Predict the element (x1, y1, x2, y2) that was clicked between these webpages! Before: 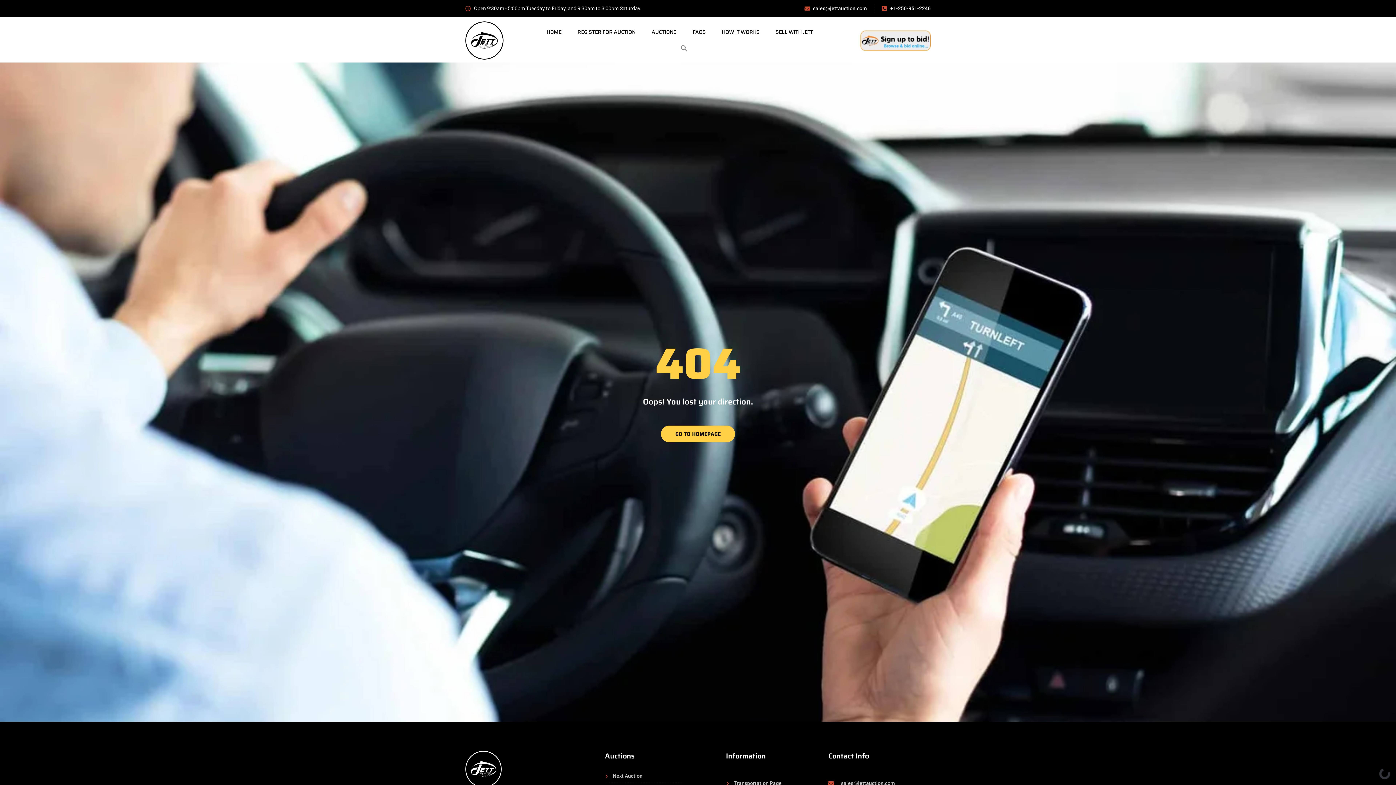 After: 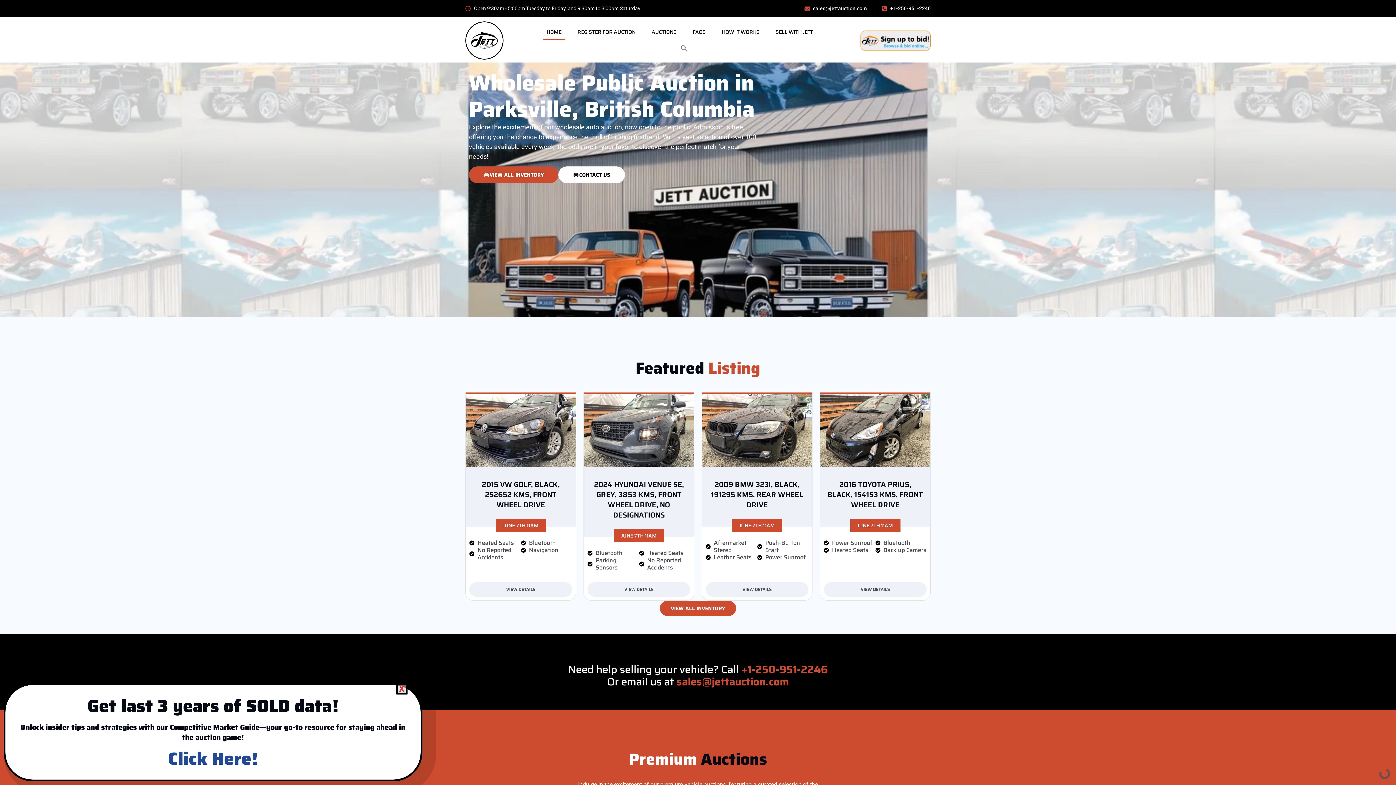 Action: bbox: (465, 21, 503, 59)